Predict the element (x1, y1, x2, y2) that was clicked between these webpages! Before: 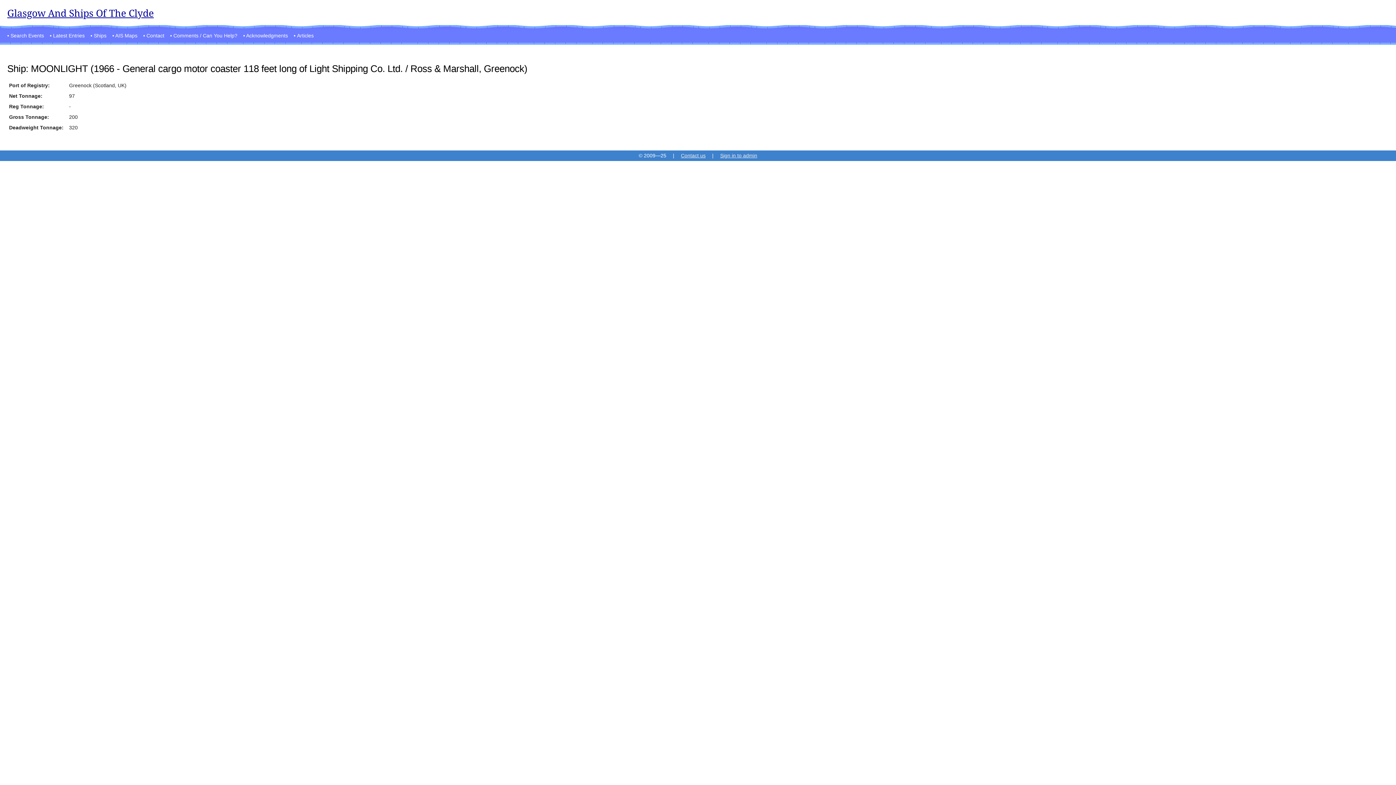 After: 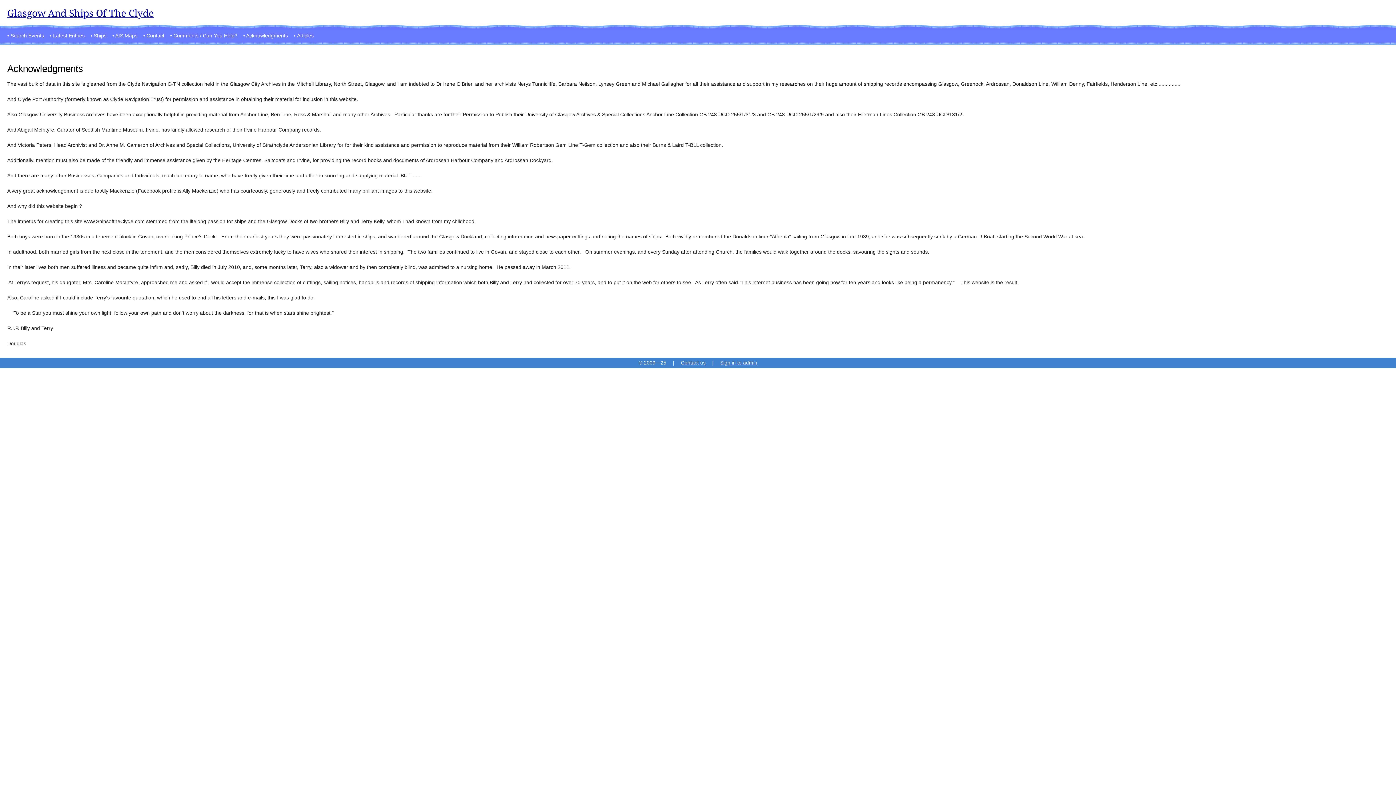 Action: label: Acknowledgments bbox: (246, 32, 288, 38)